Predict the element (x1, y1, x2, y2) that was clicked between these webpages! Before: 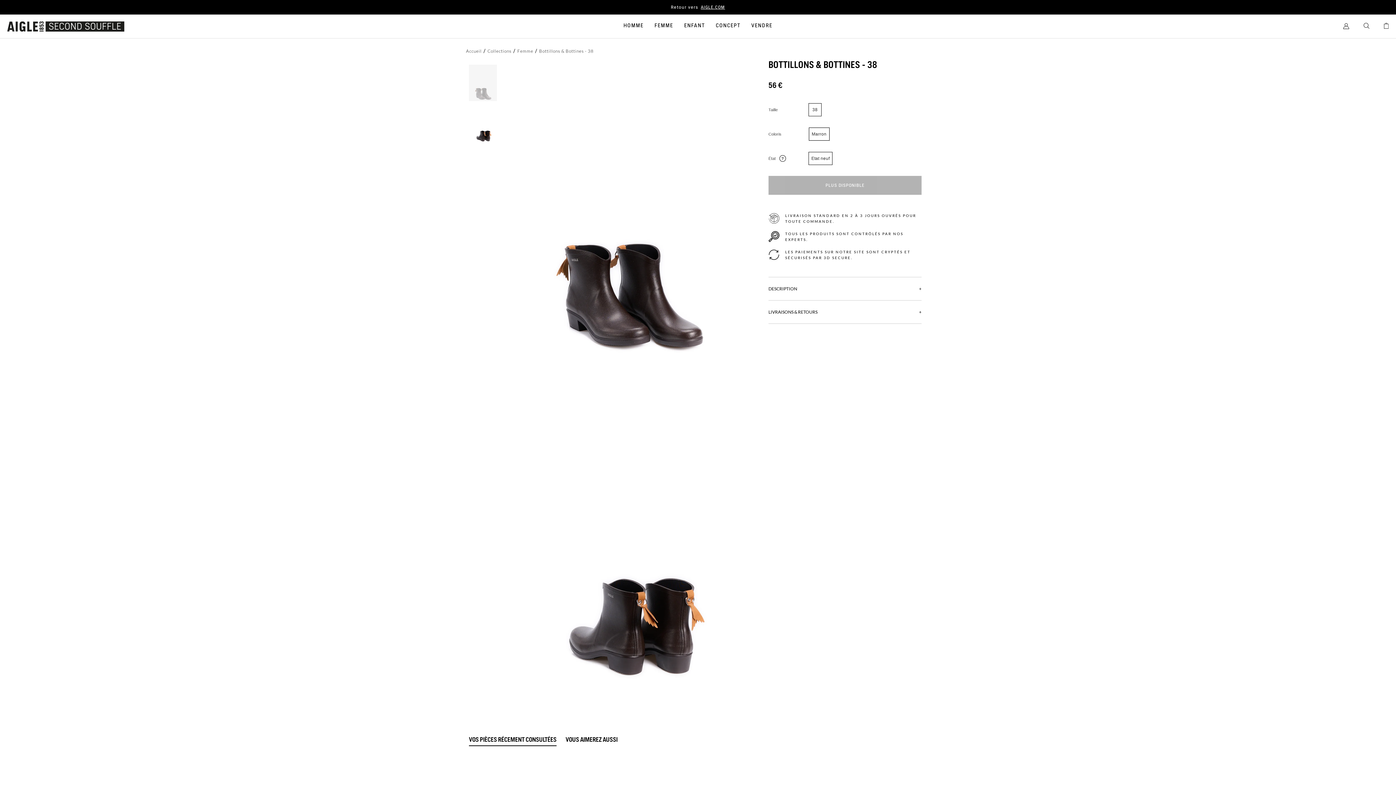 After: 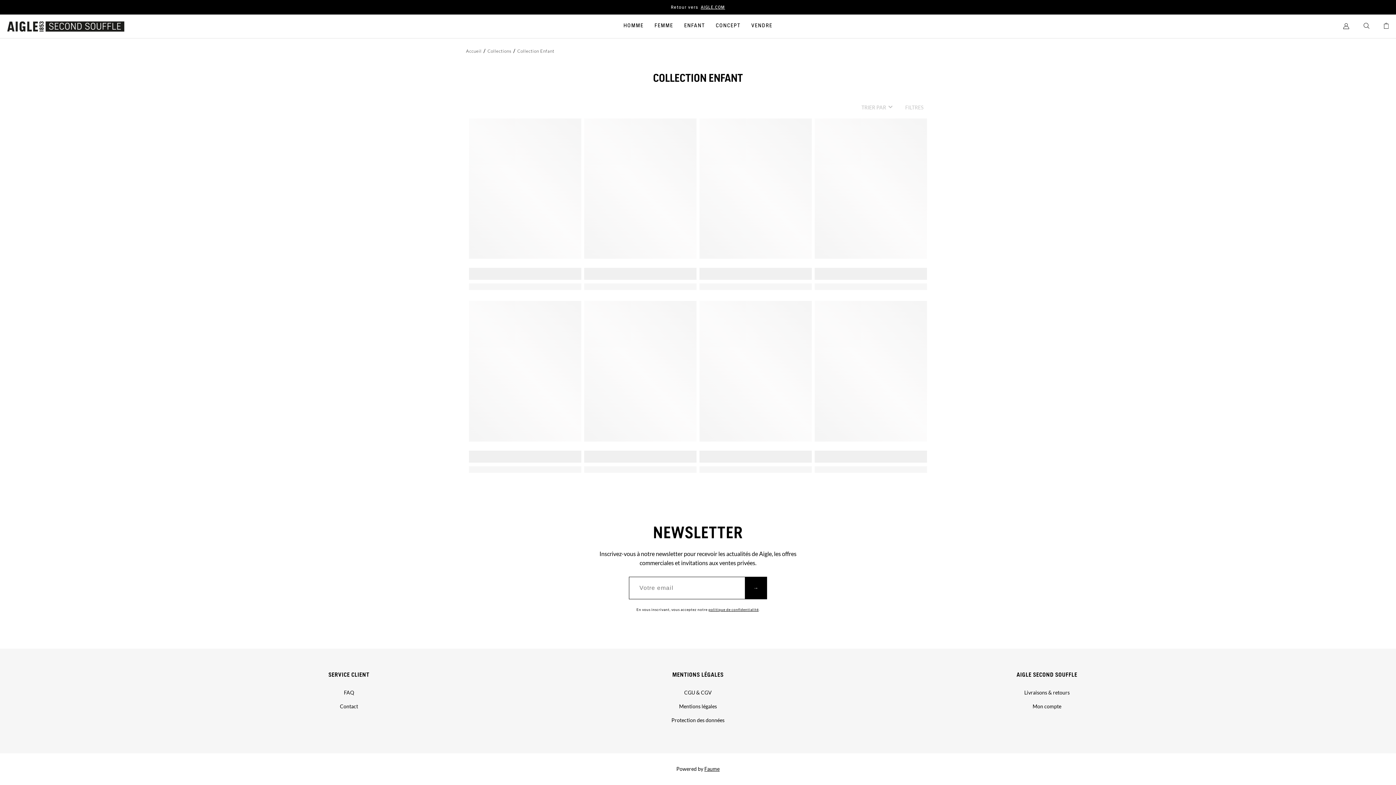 Action: bbox: (684, 22, 705, 29) label: ENFANT